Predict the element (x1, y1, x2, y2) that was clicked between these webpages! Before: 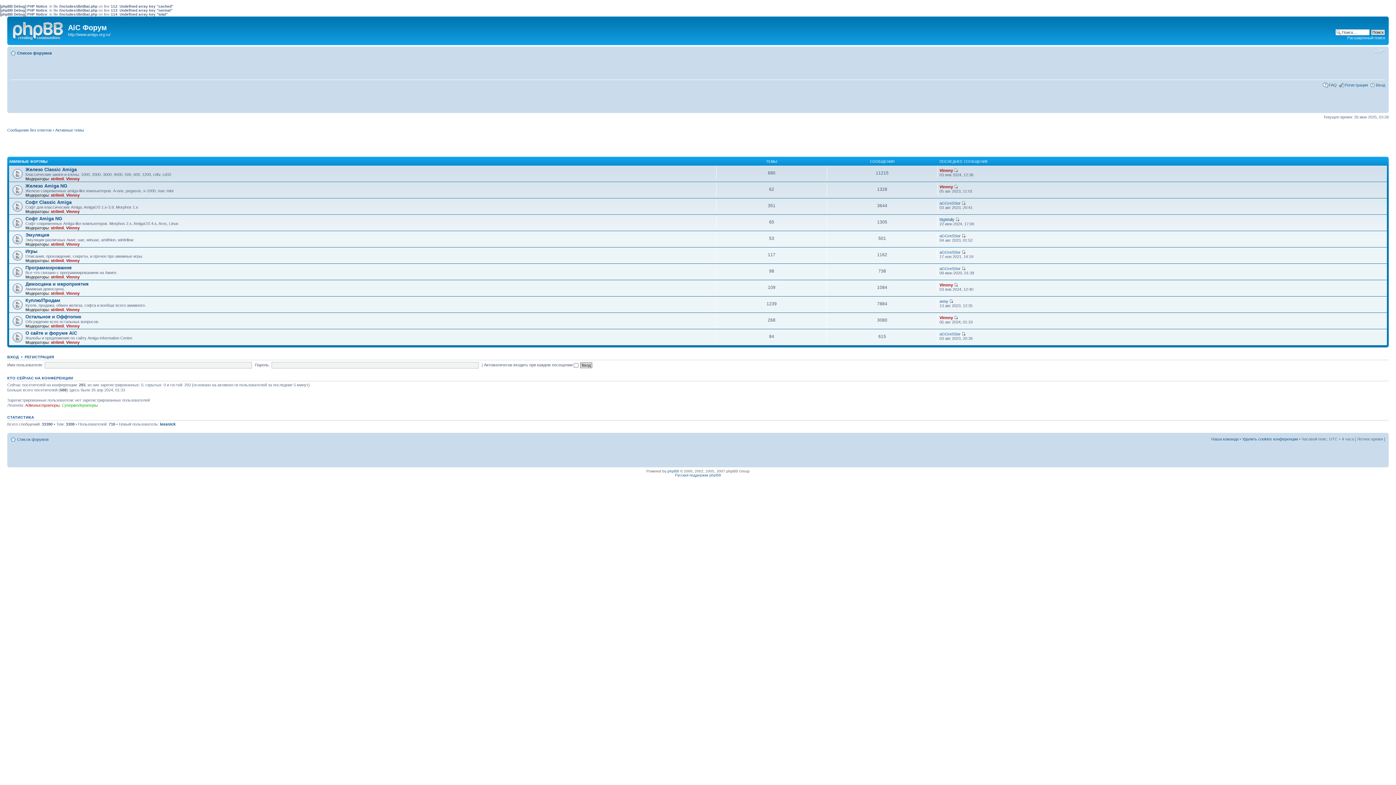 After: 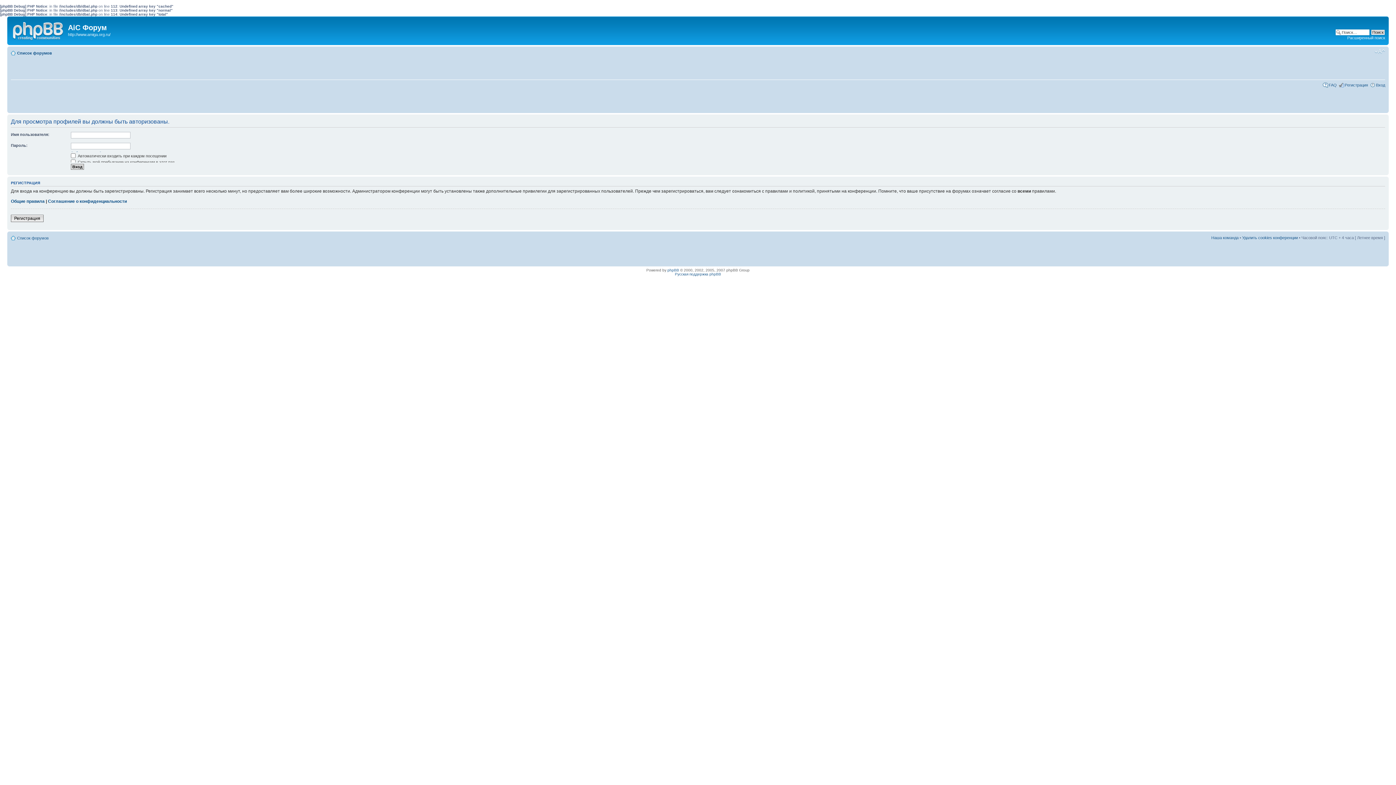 Action: label: anny bbox: (939, 299, 948, 303)